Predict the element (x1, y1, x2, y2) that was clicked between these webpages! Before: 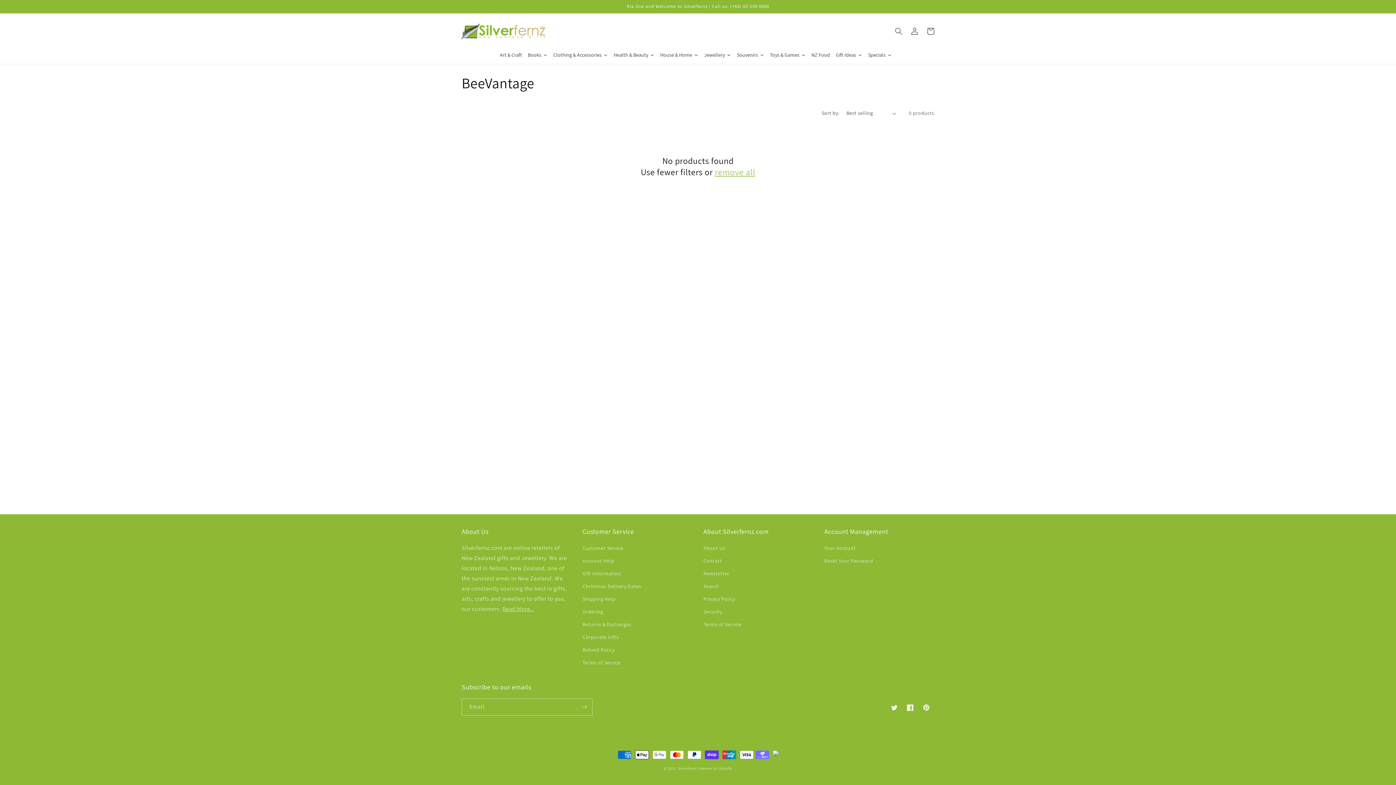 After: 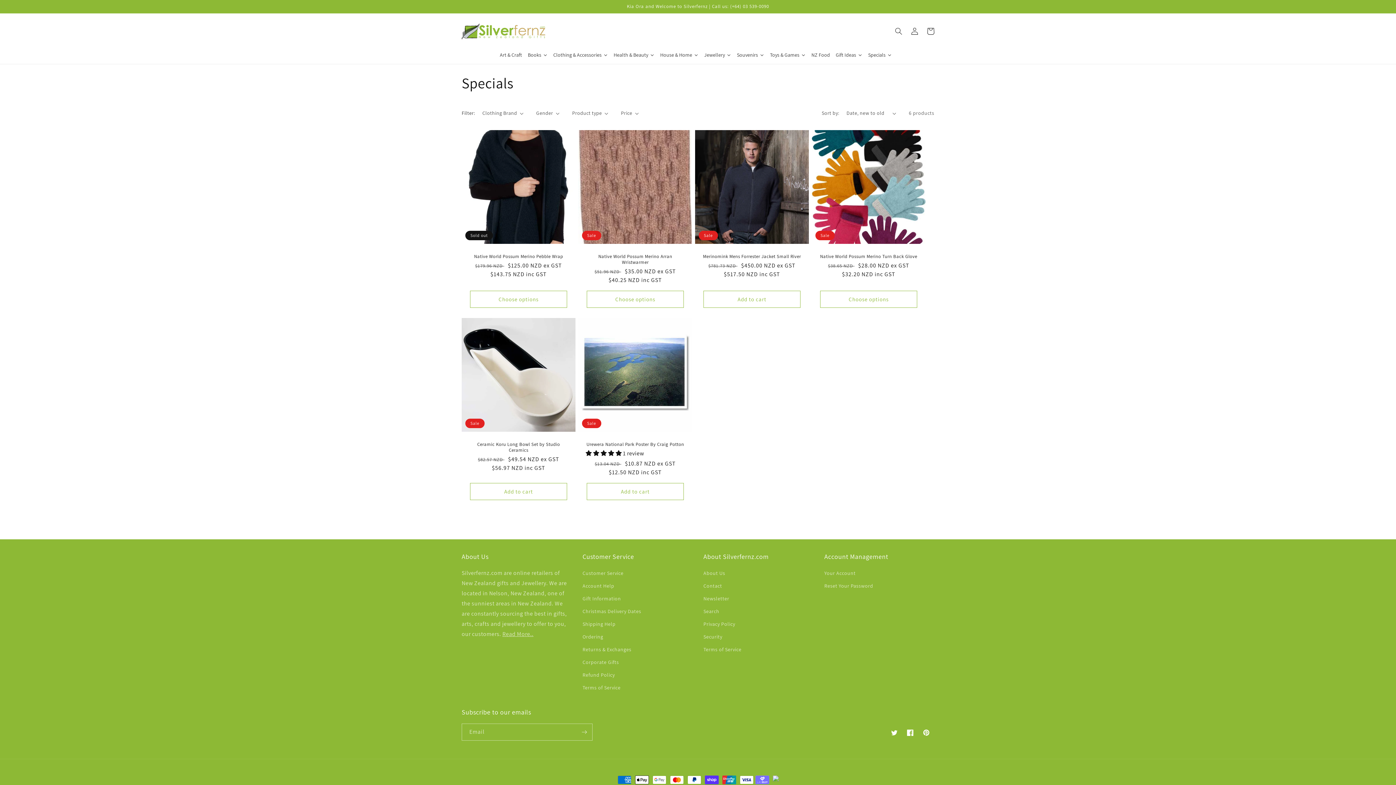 Action: label: Specials bbox: (865, 45, 894, 64)